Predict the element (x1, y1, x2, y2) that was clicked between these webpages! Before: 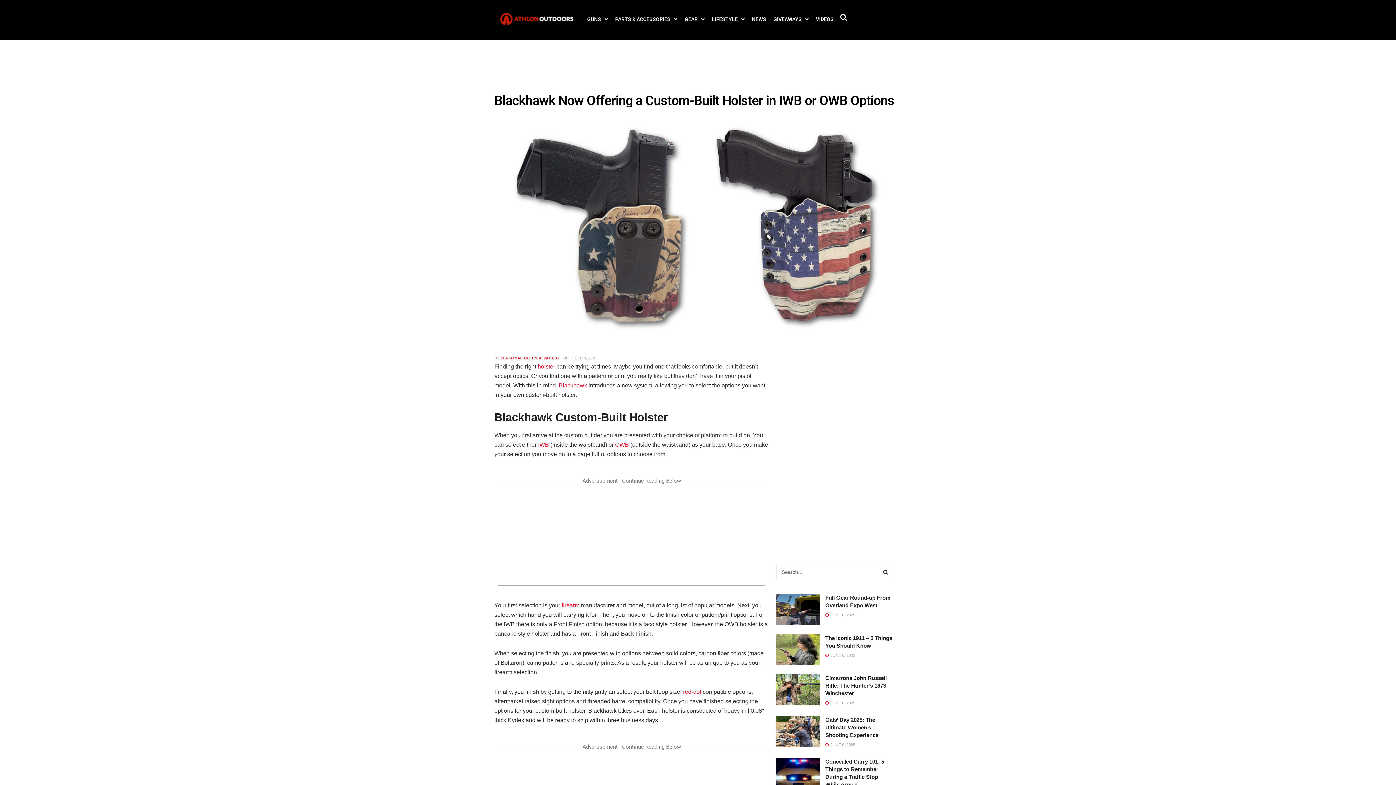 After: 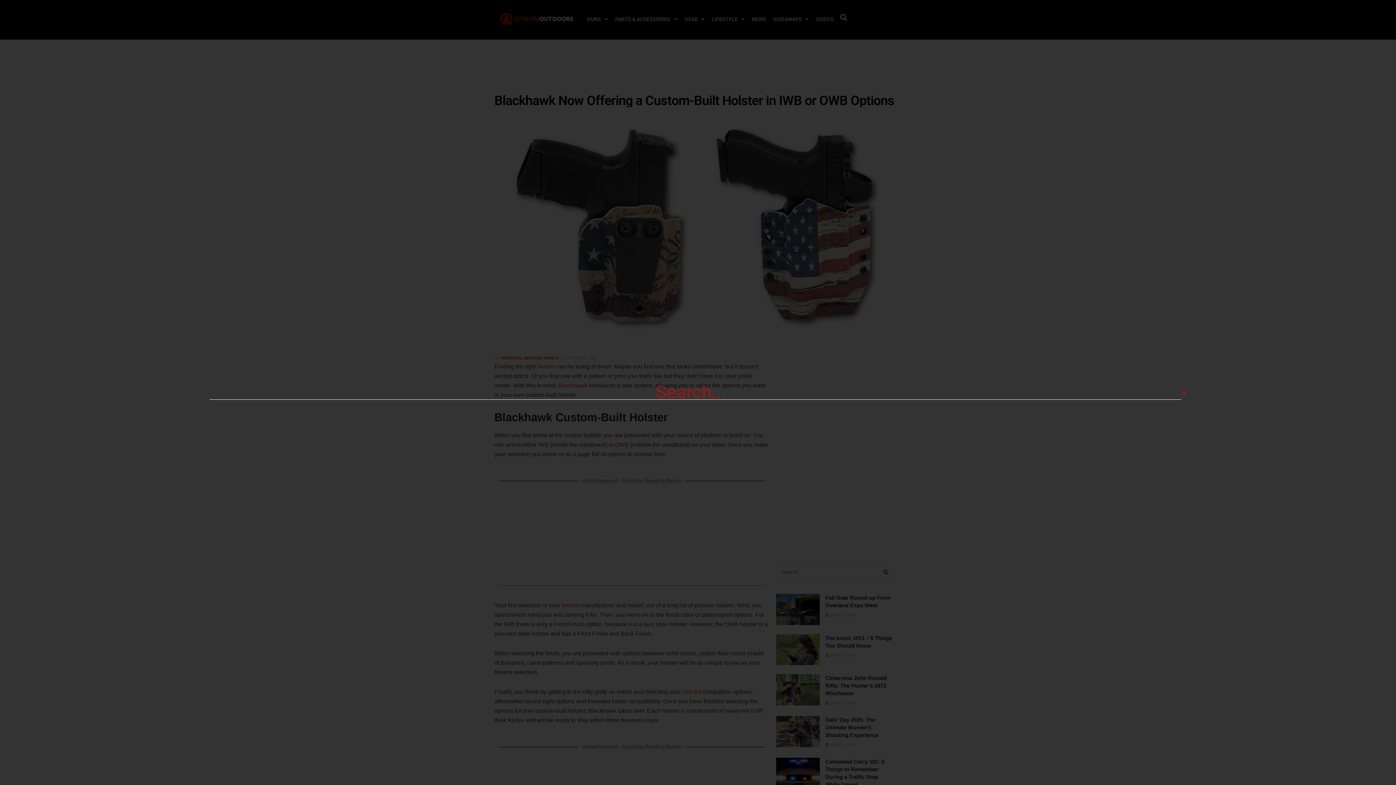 Action: bbox: (837, 10, 850, 23) label: Search